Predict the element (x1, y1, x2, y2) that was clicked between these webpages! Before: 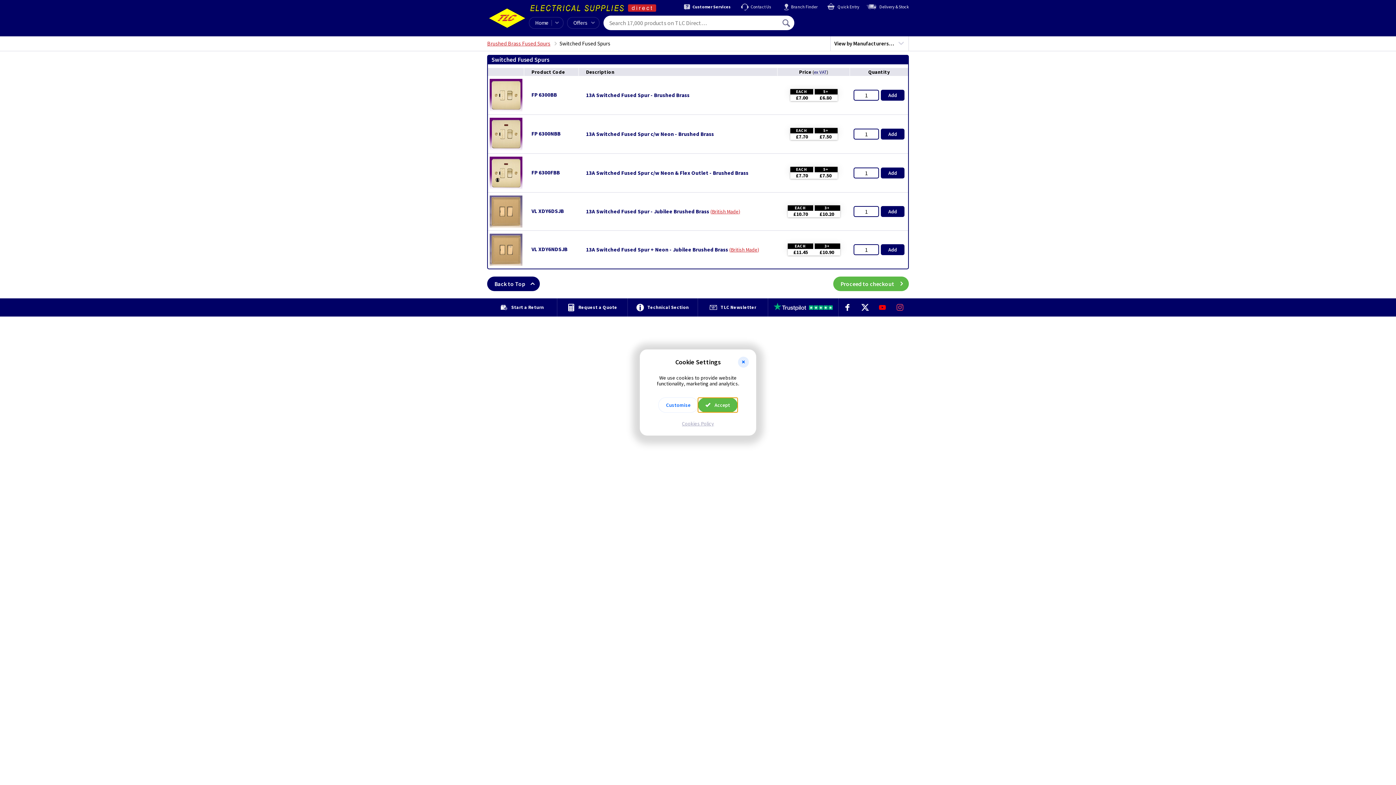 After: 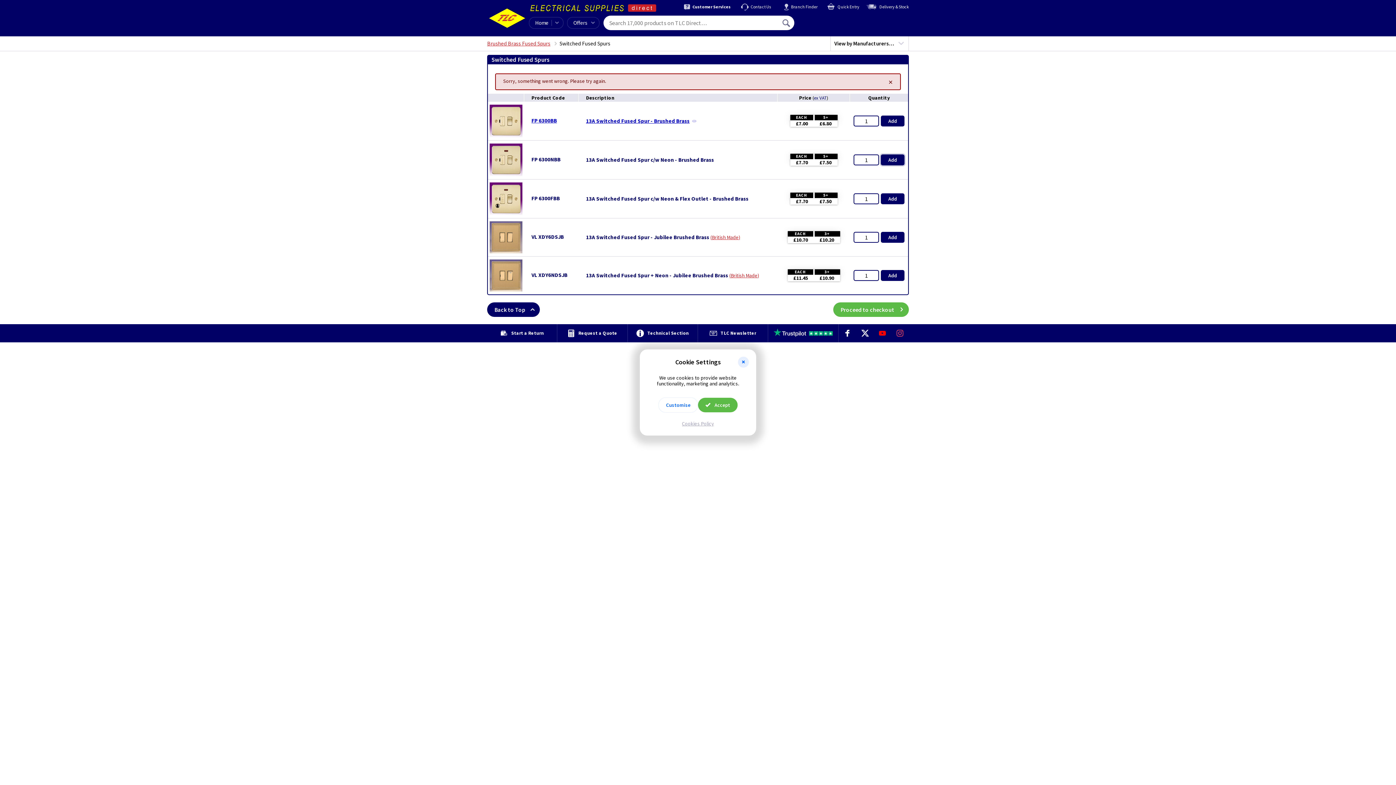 Action: label: Add bbox: (881, 128, 904, 139)